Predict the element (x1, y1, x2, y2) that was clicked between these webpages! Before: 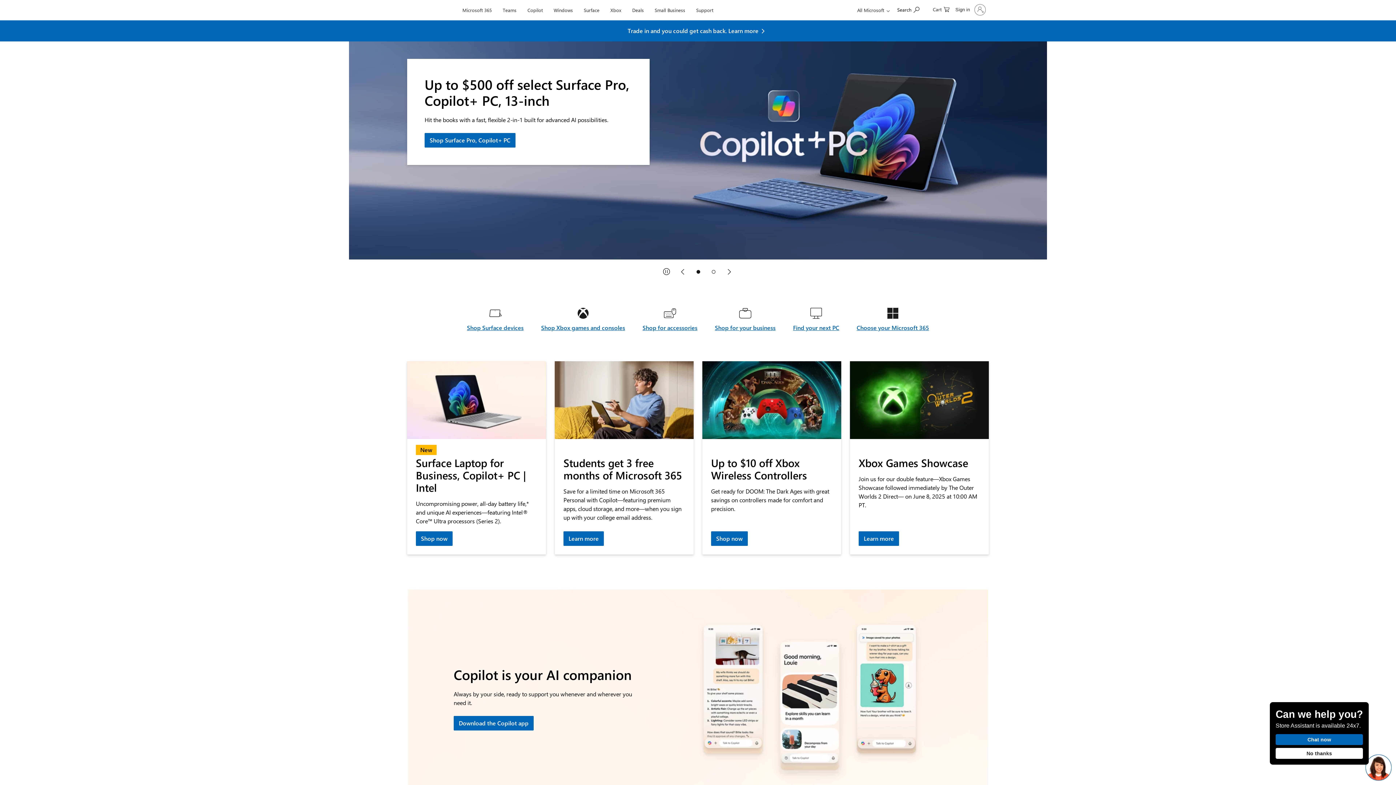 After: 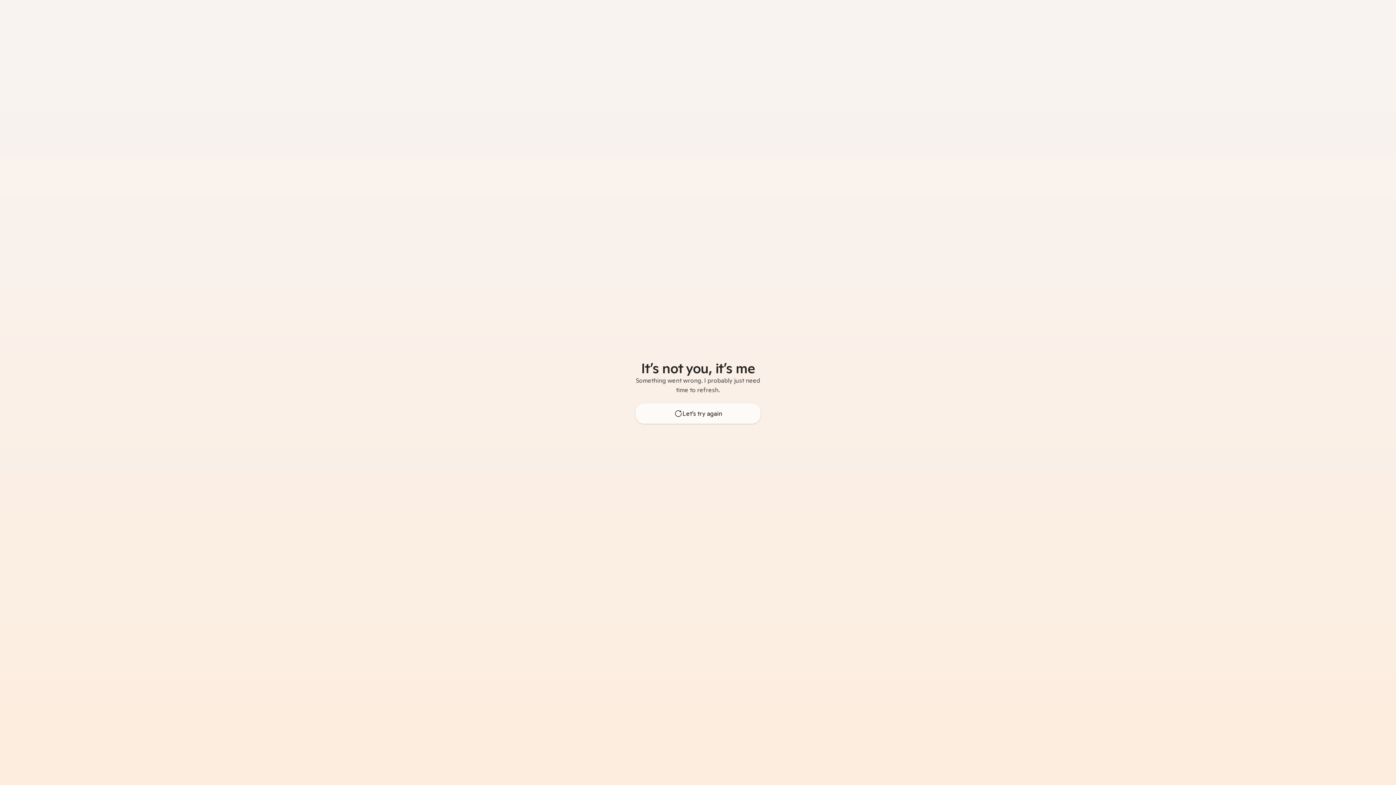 Action: label: Copilot bbox: (524, 0, 546, 17)